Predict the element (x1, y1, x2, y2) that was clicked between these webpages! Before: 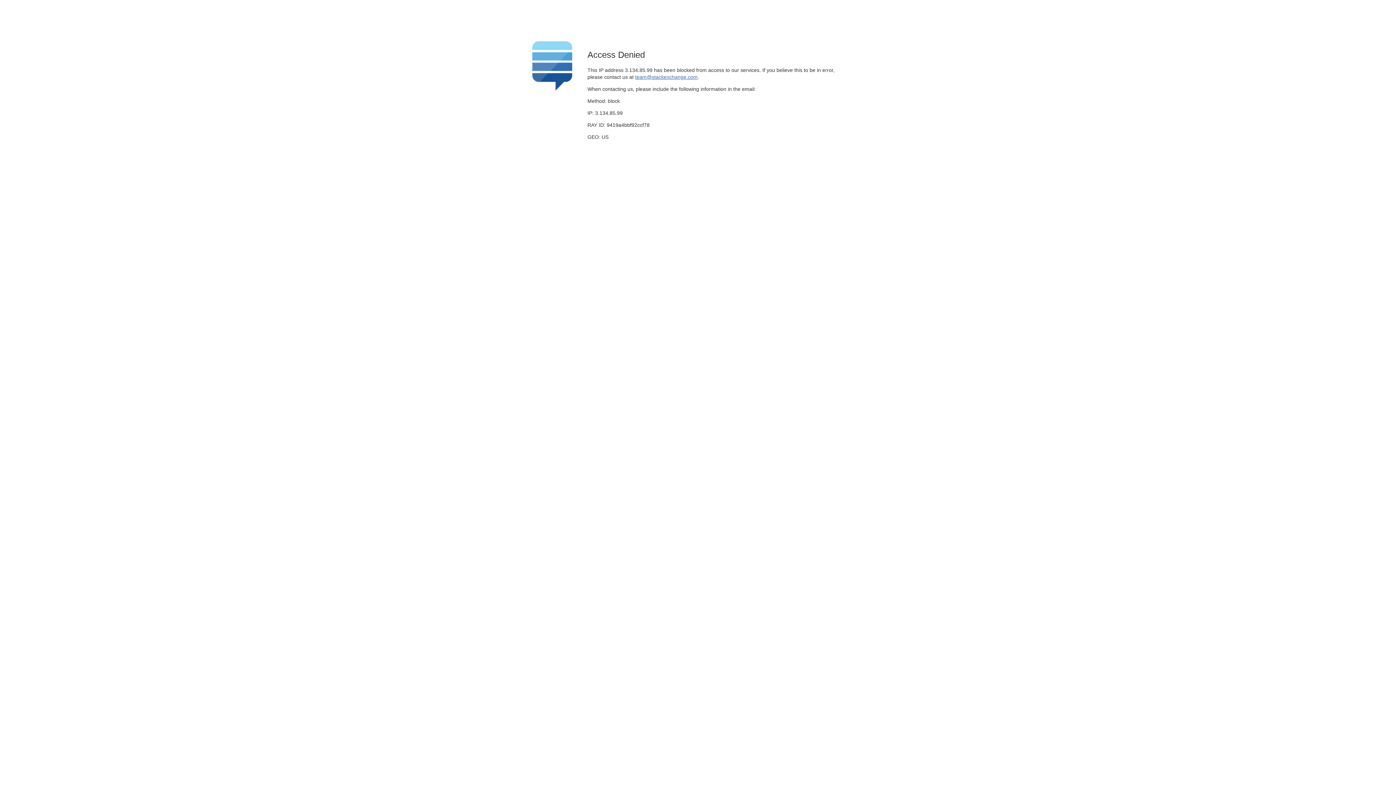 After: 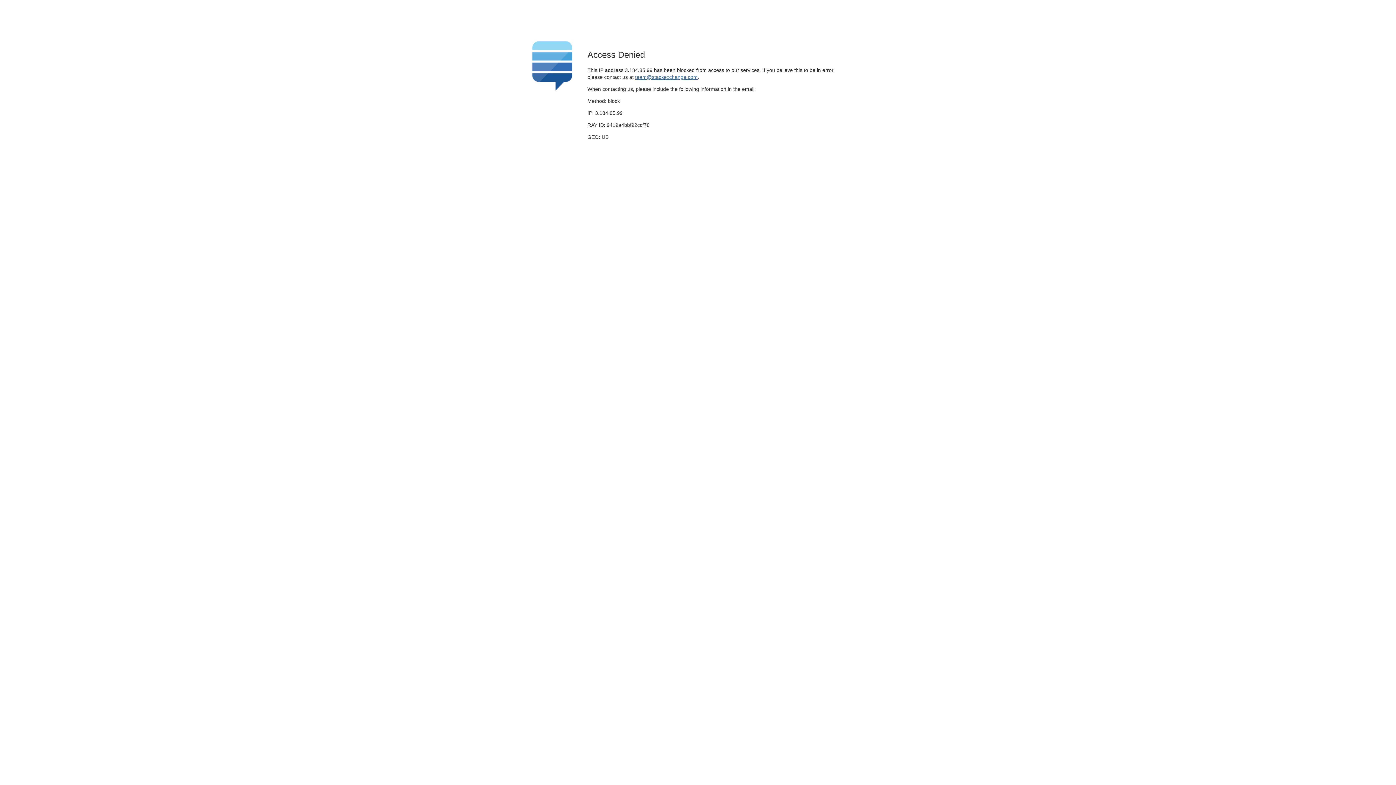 Action: label: team@stackexchange.com bbox: (635, 74, 697, 79)